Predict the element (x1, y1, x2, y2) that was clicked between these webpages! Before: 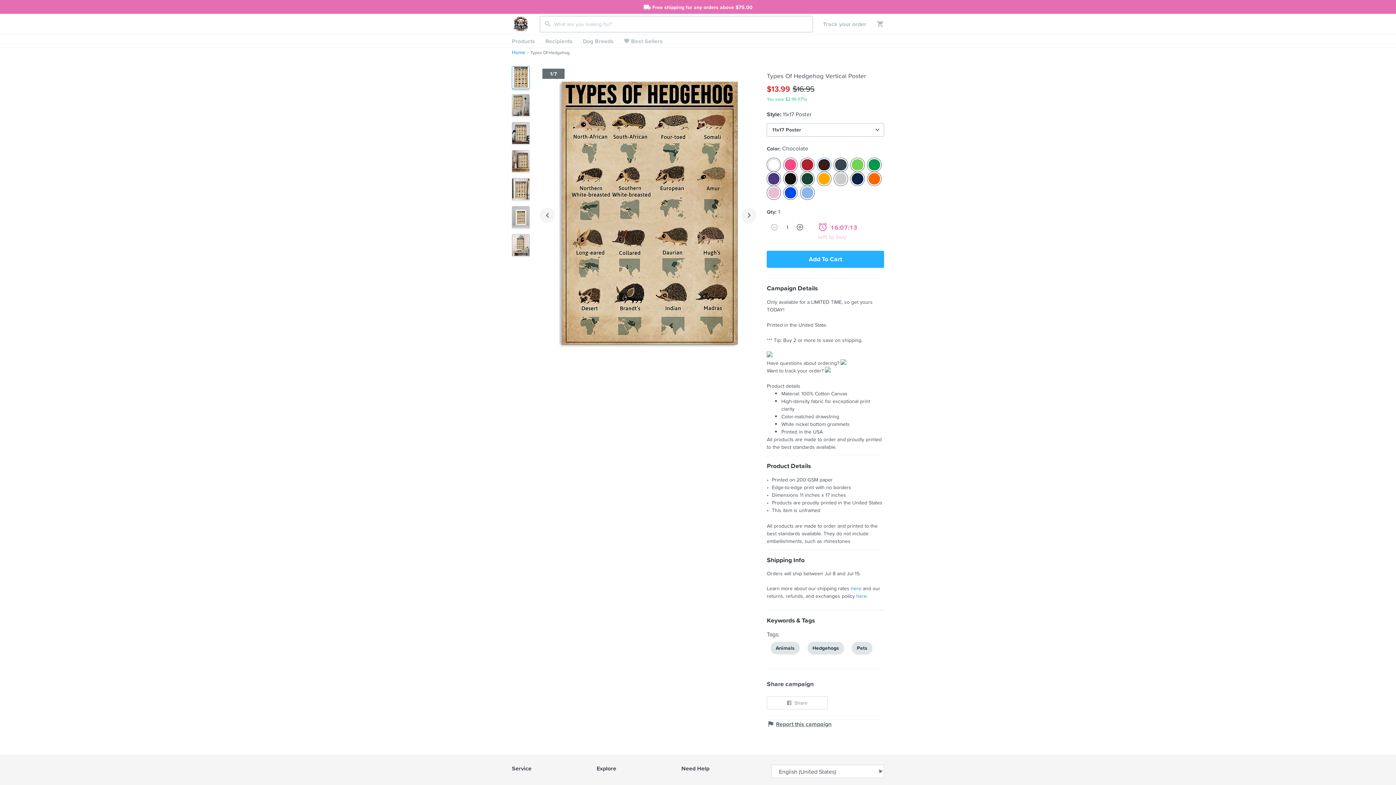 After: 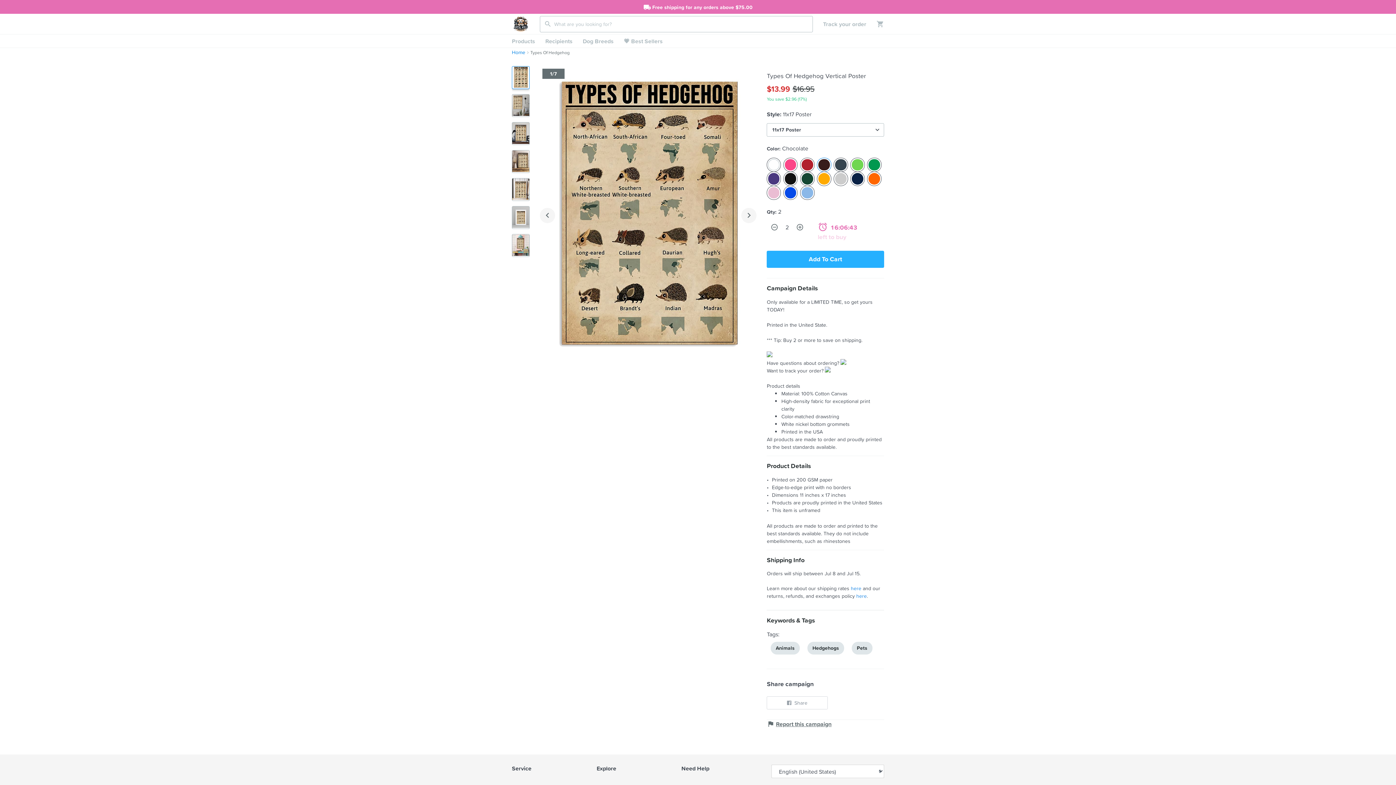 Action: bbox: (792, 219, 807, 234)